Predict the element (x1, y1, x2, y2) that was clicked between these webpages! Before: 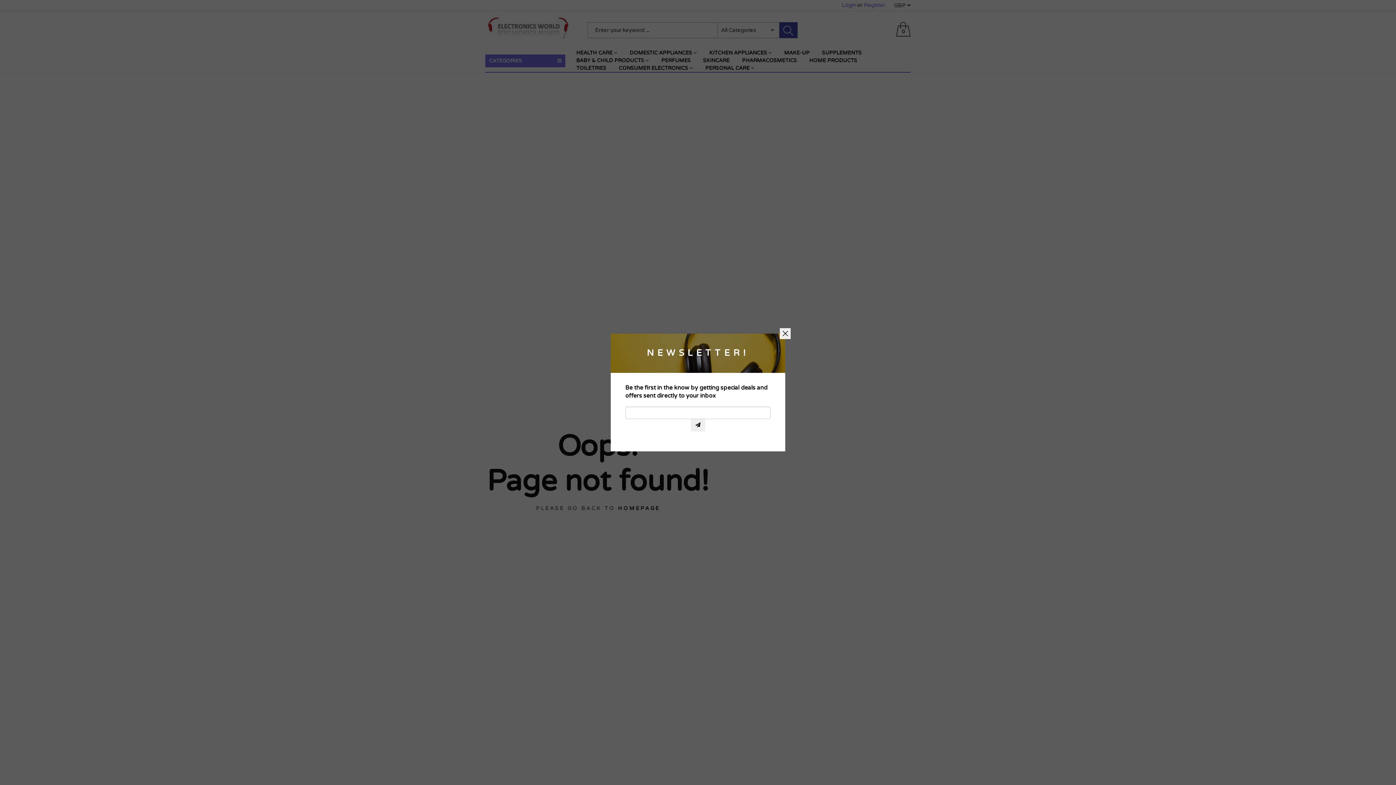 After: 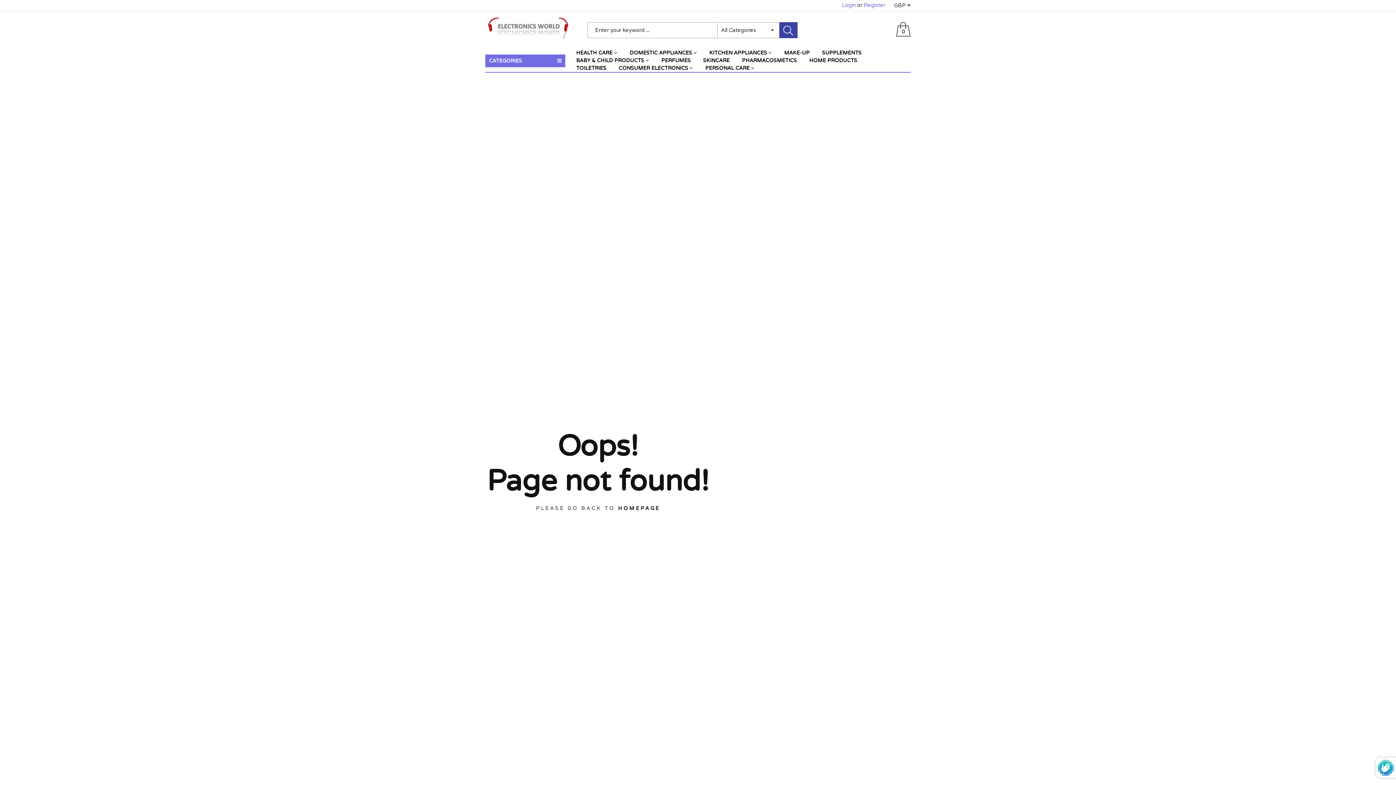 Action: bbox: (690, 419, 705, 431)